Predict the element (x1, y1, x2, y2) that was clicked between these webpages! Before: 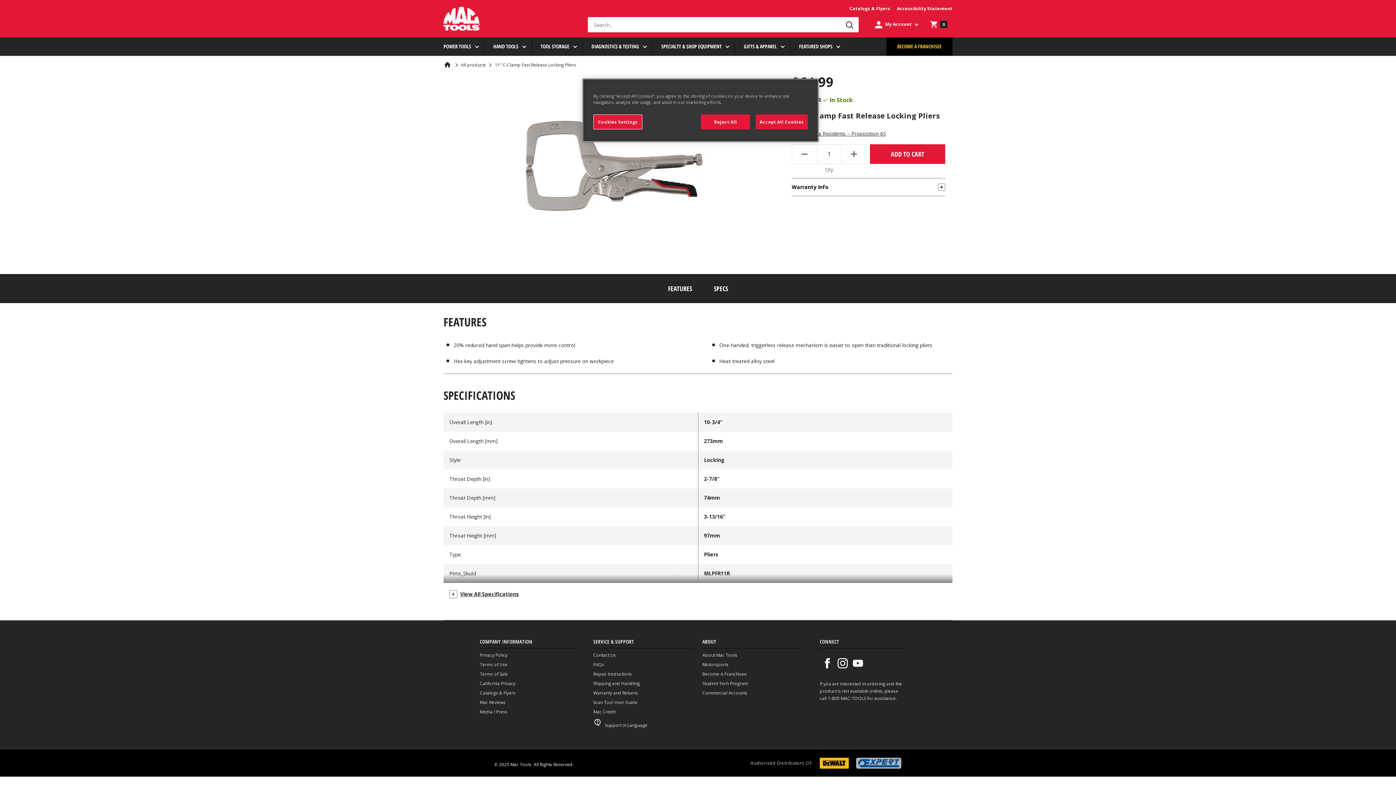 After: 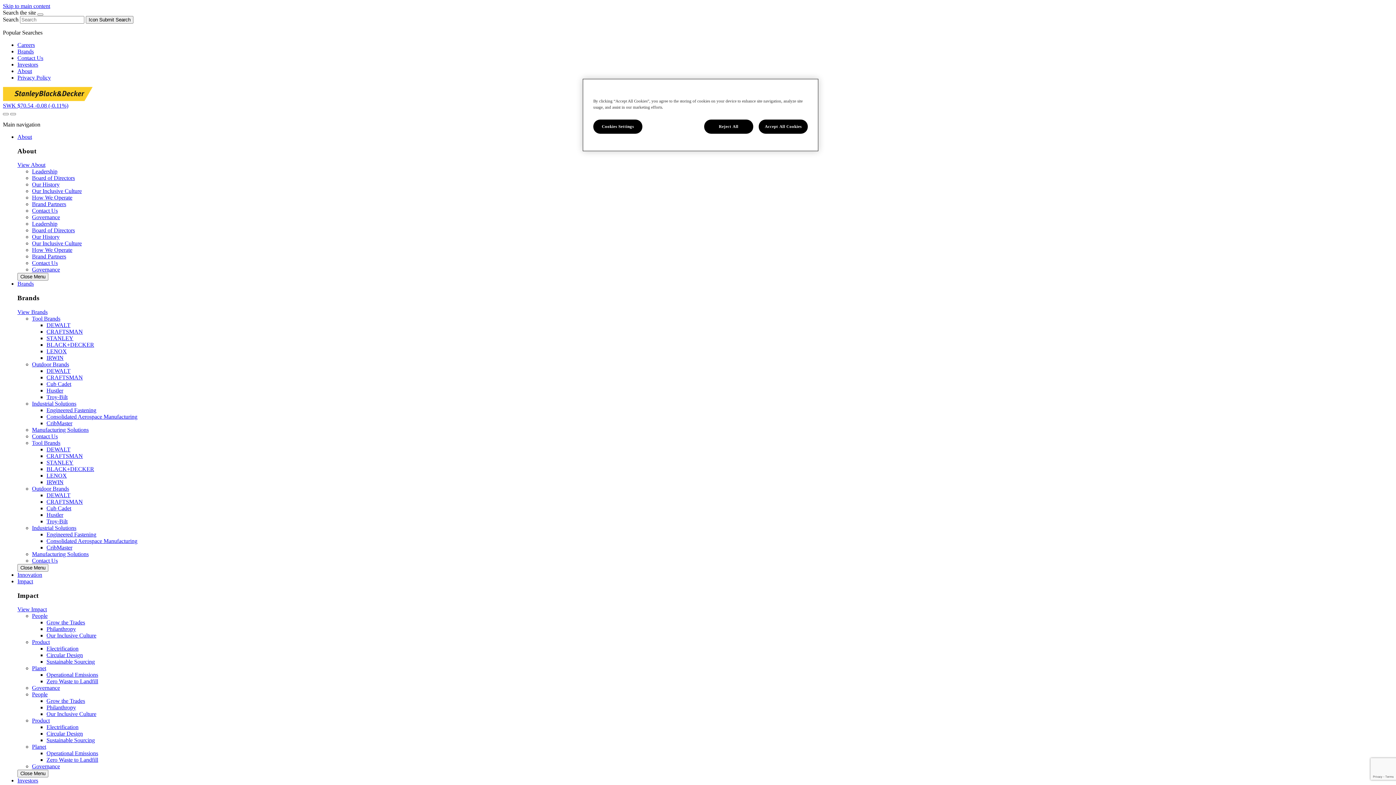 Action: label: Accessibility Statement  Opens in a new window bbox: (897, 6, 952, 10)